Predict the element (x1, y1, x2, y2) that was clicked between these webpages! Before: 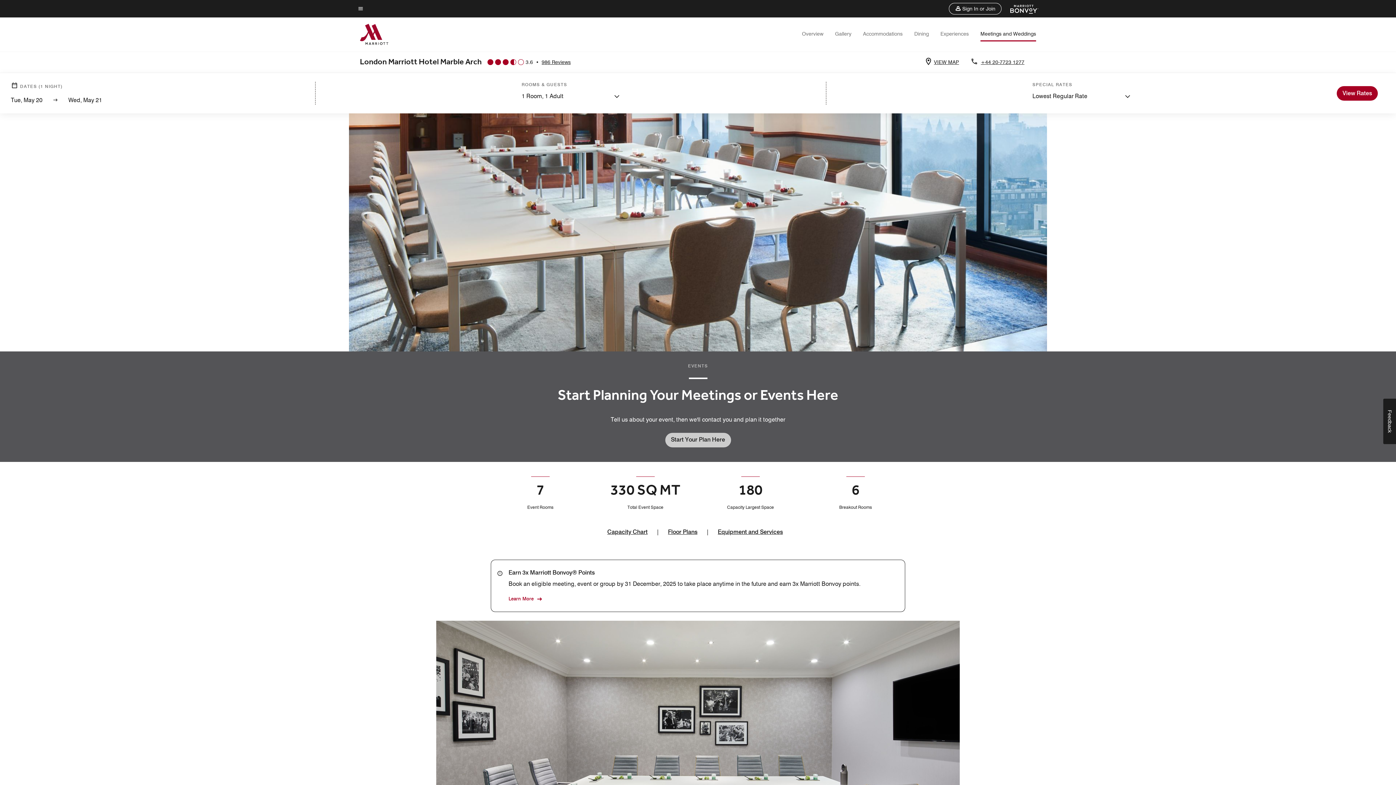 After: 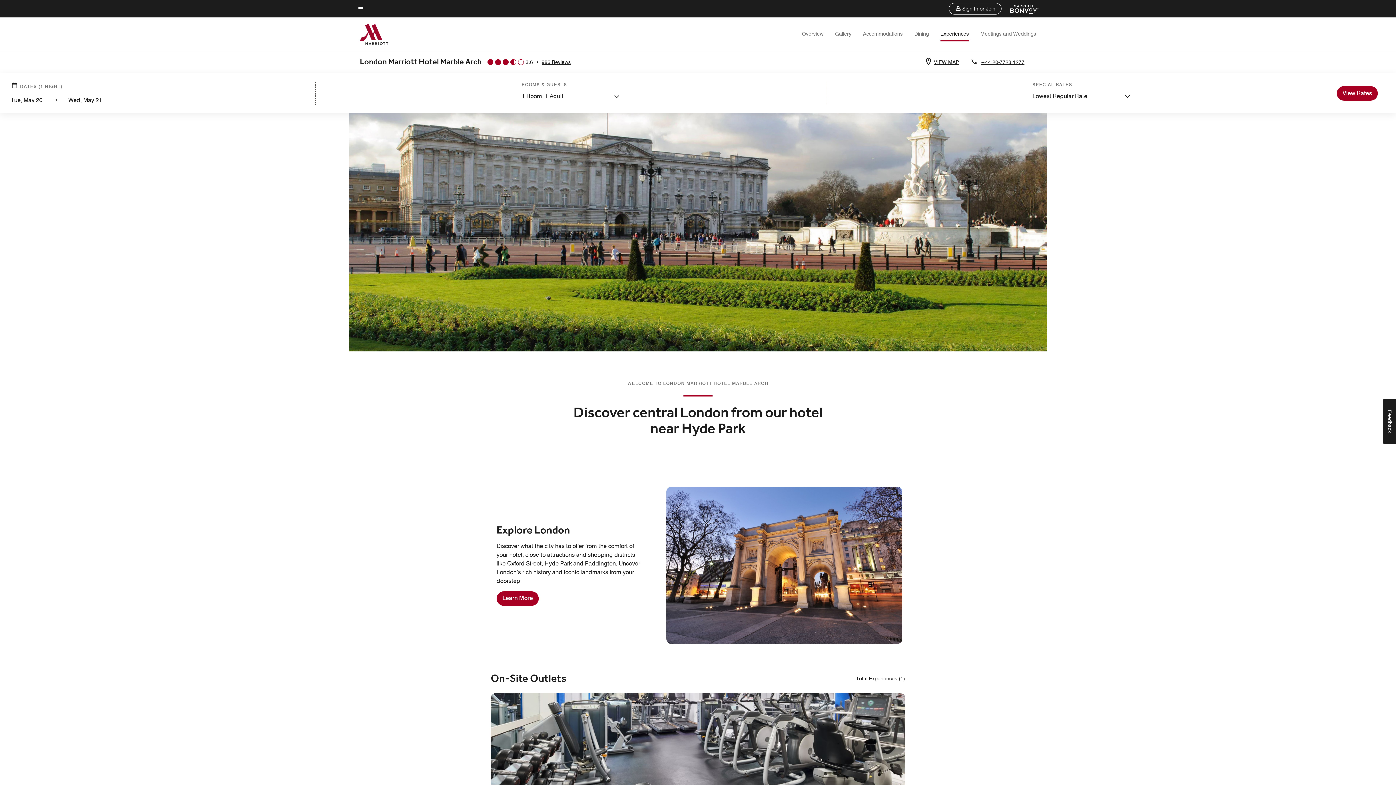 Action: bbox: (940, 30, 969, 36) label: Experiences